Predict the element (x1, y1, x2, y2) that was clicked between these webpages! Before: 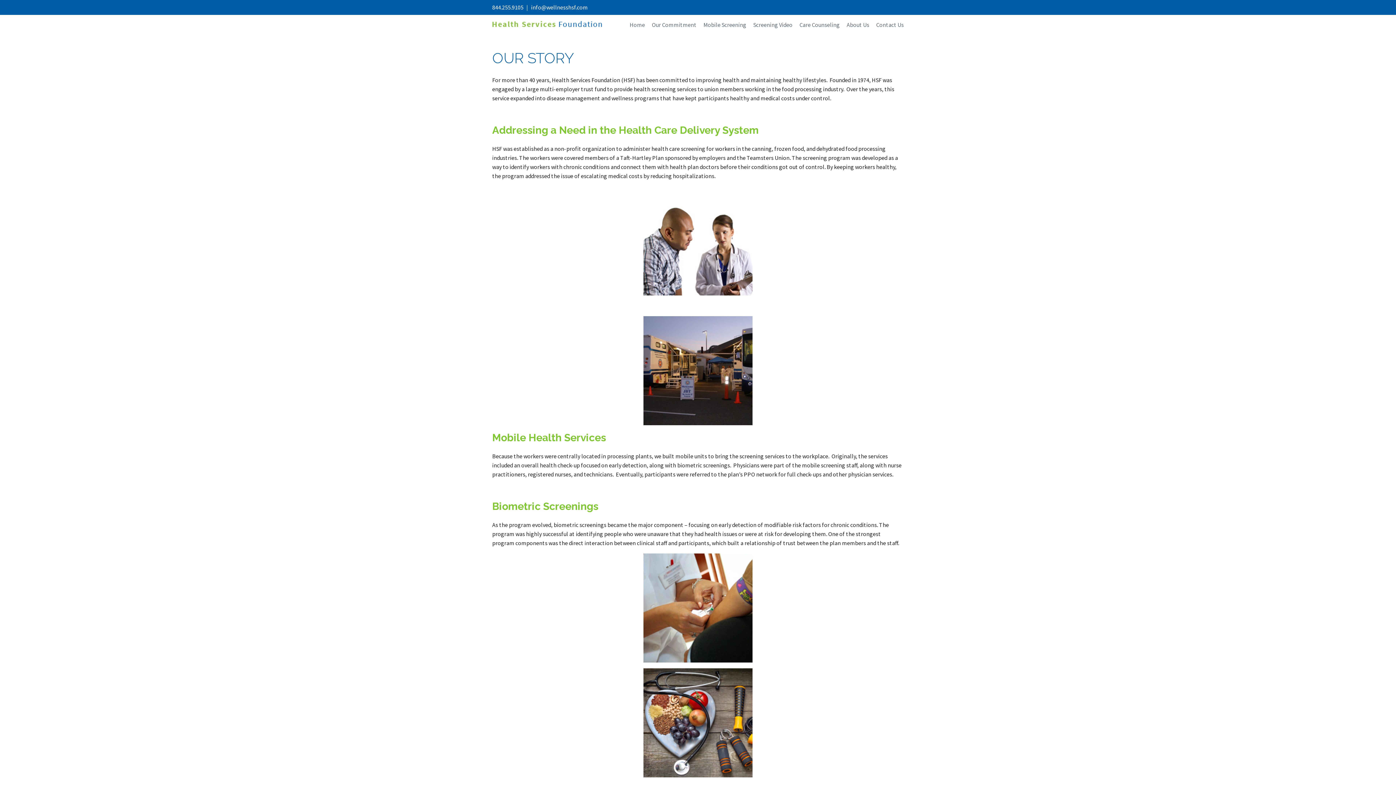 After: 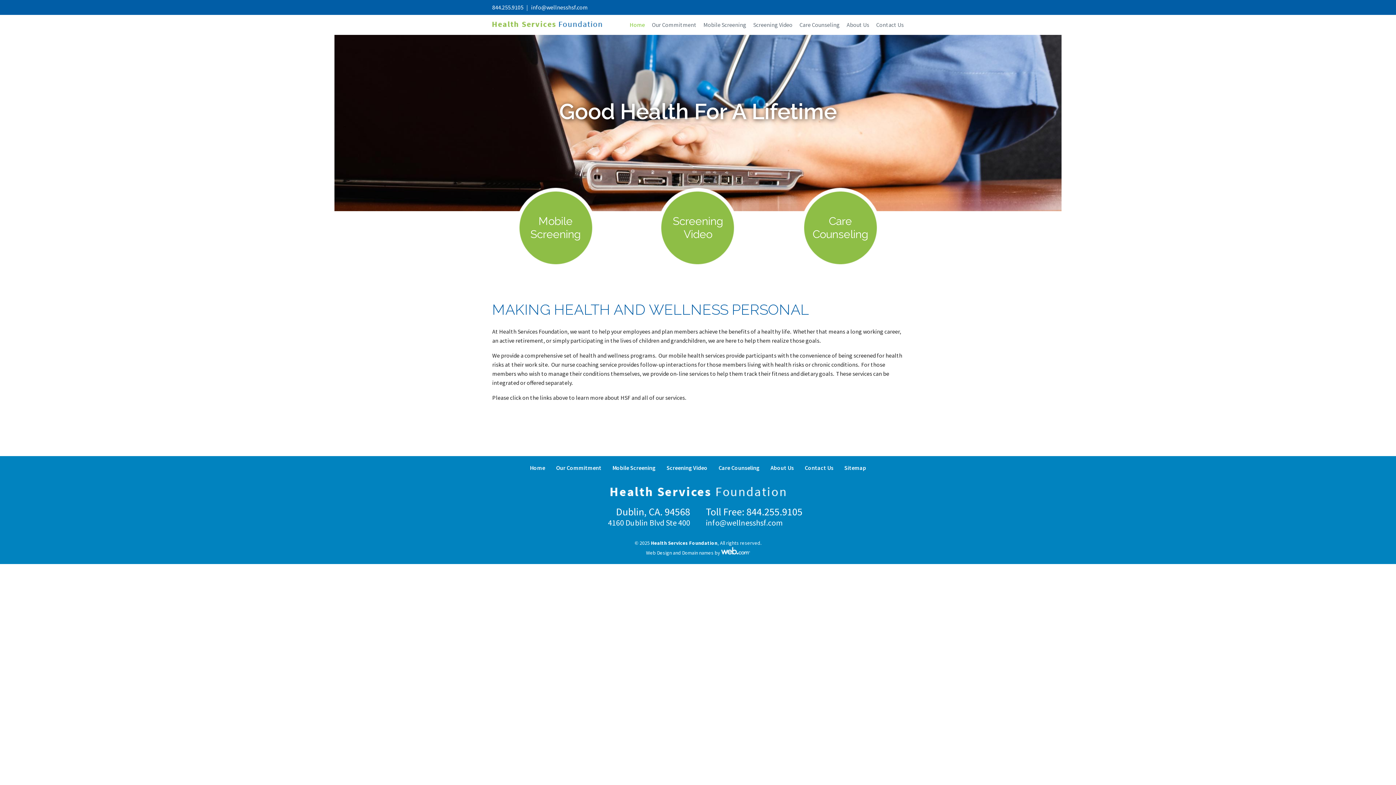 Action: bbox: (492, 21, 602, 28)